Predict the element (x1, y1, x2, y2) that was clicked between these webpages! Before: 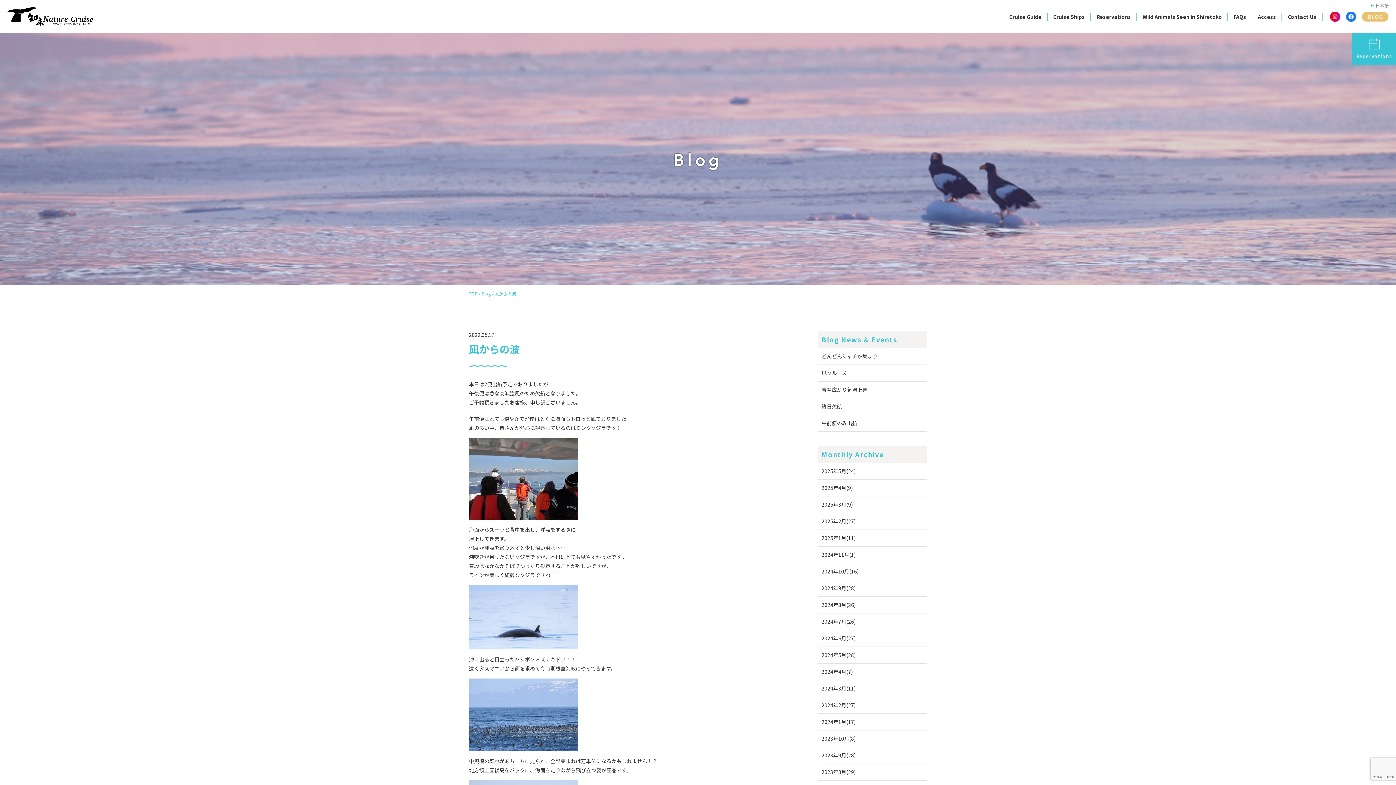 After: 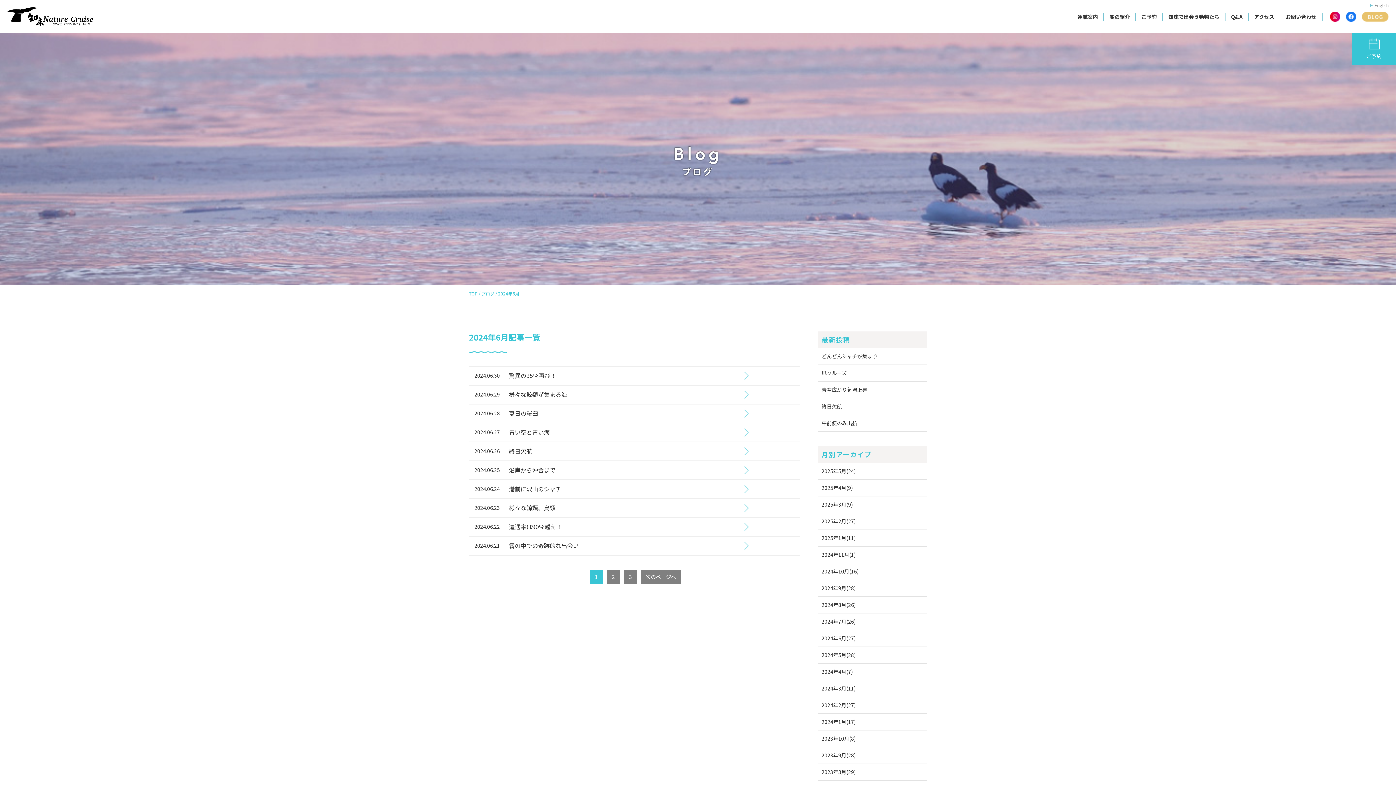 Action: label: 2024年6月(27) bbox: (818, 630, 859, 646)